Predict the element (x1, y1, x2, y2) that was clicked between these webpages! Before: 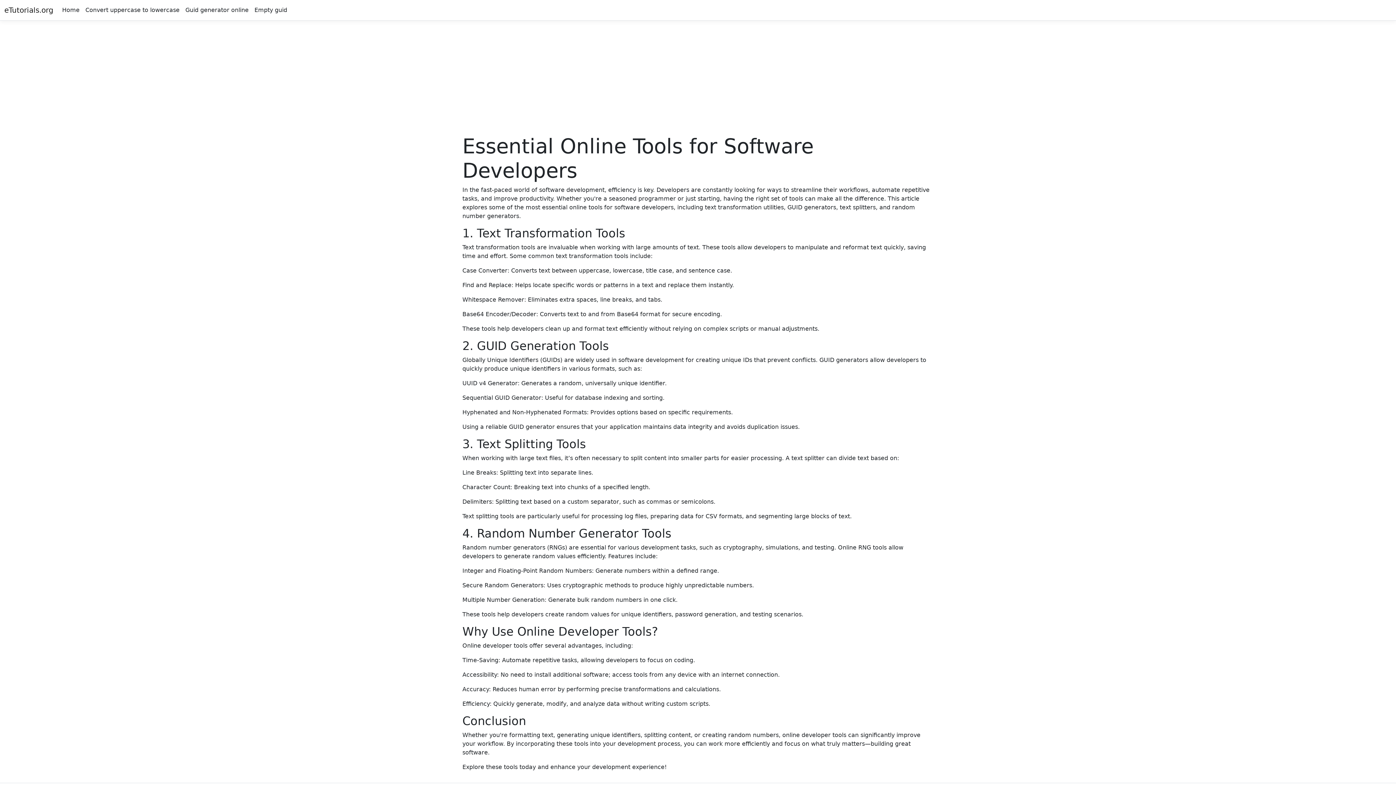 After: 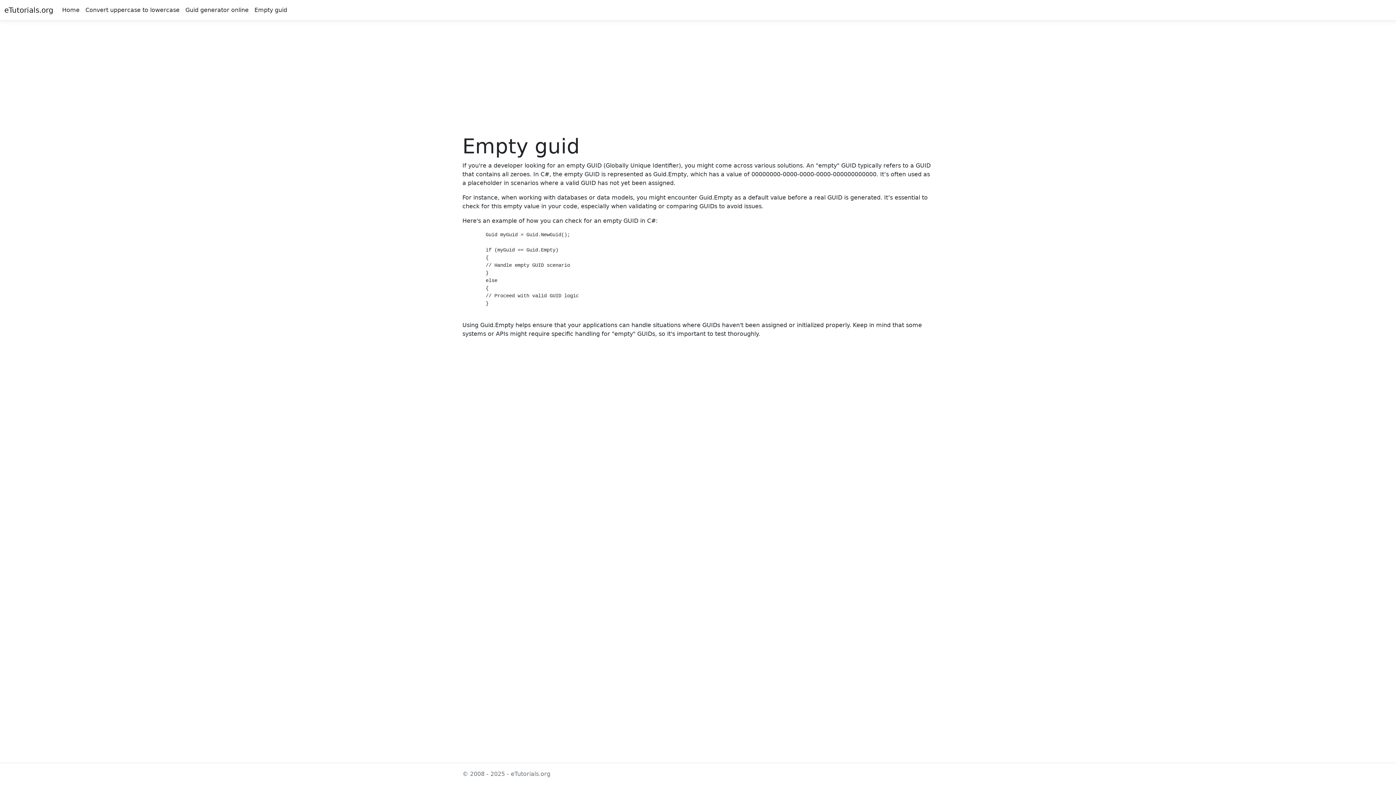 Action: bbox: (251, 2, 290, 17) label: Empty guid